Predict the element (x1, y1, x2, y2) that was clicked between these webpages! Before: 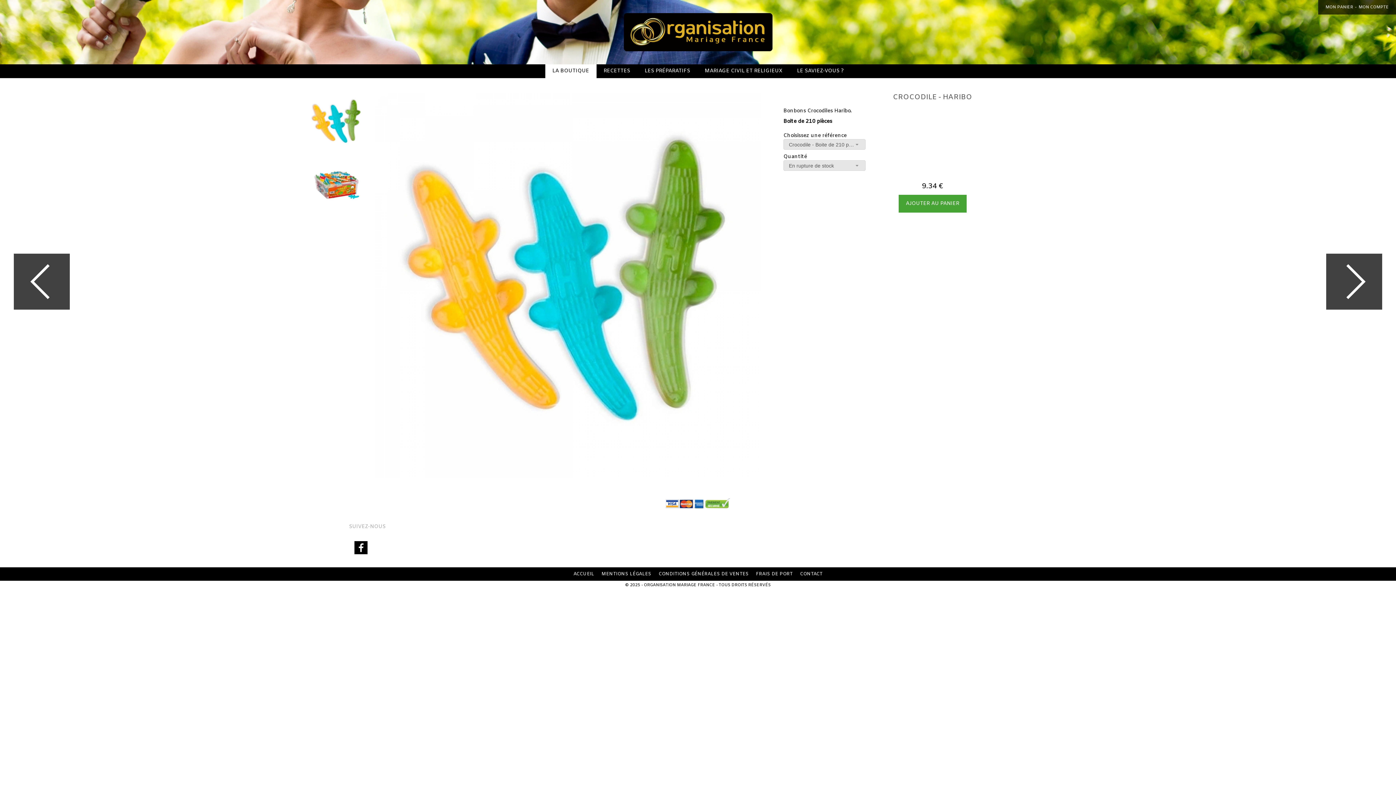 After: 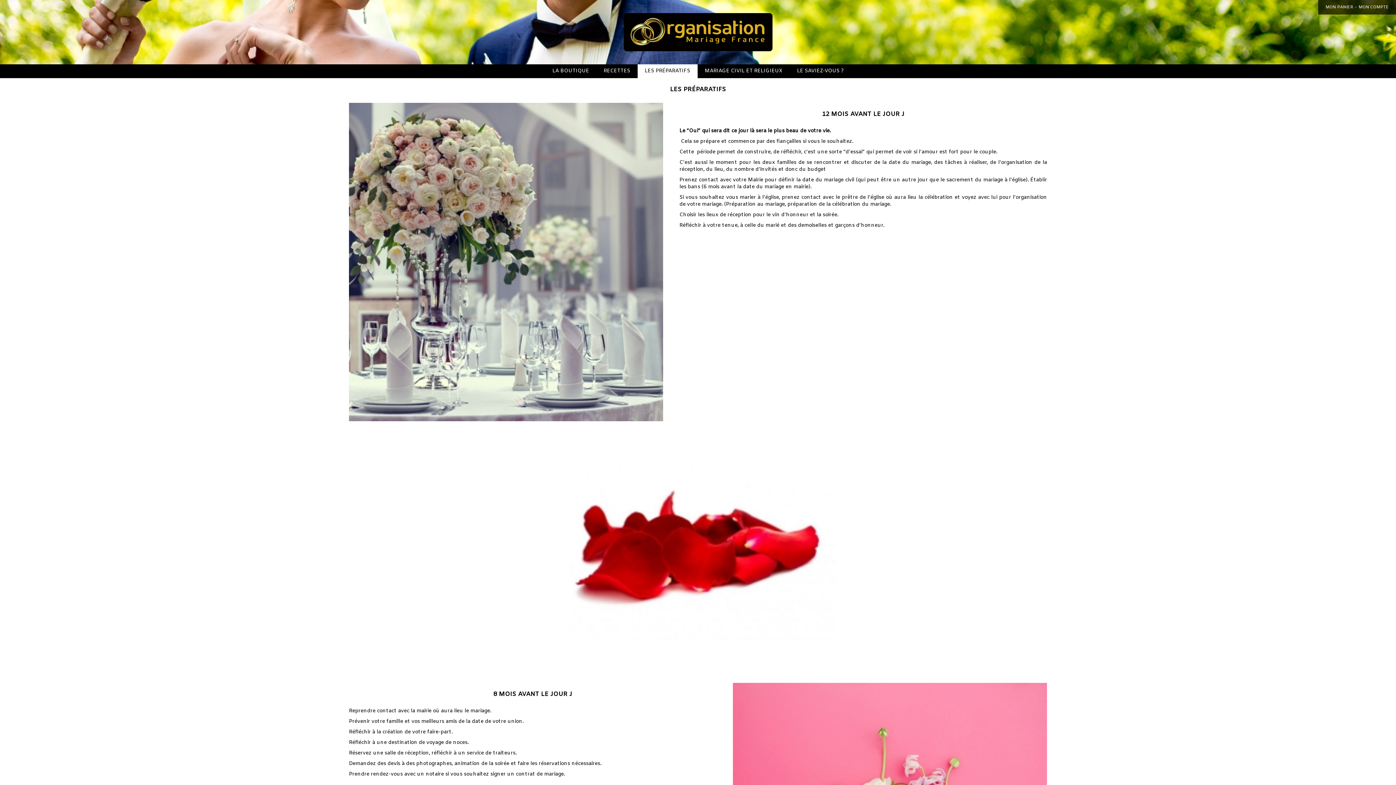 Action: label: LES PRÉPARATIFS bbox: (637, 64, 697, 78)